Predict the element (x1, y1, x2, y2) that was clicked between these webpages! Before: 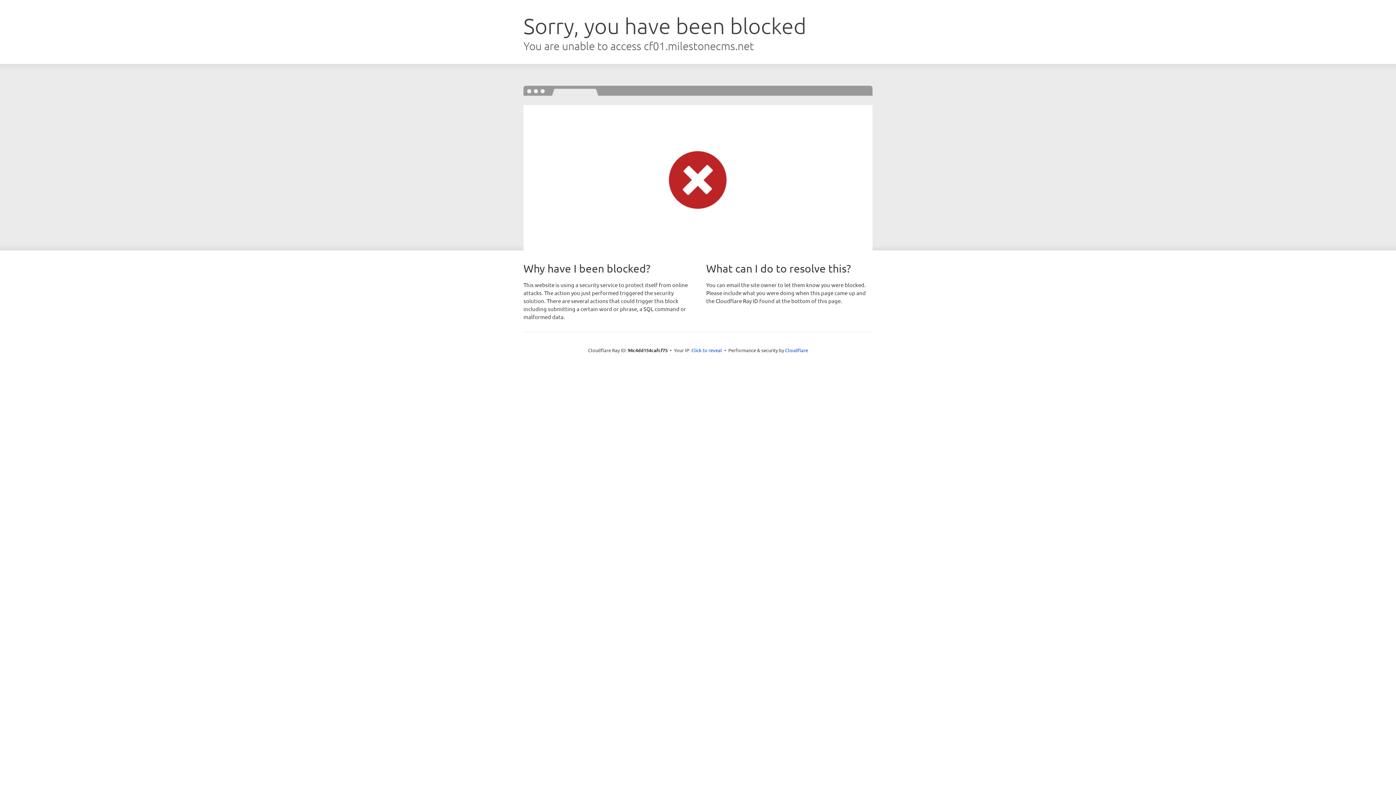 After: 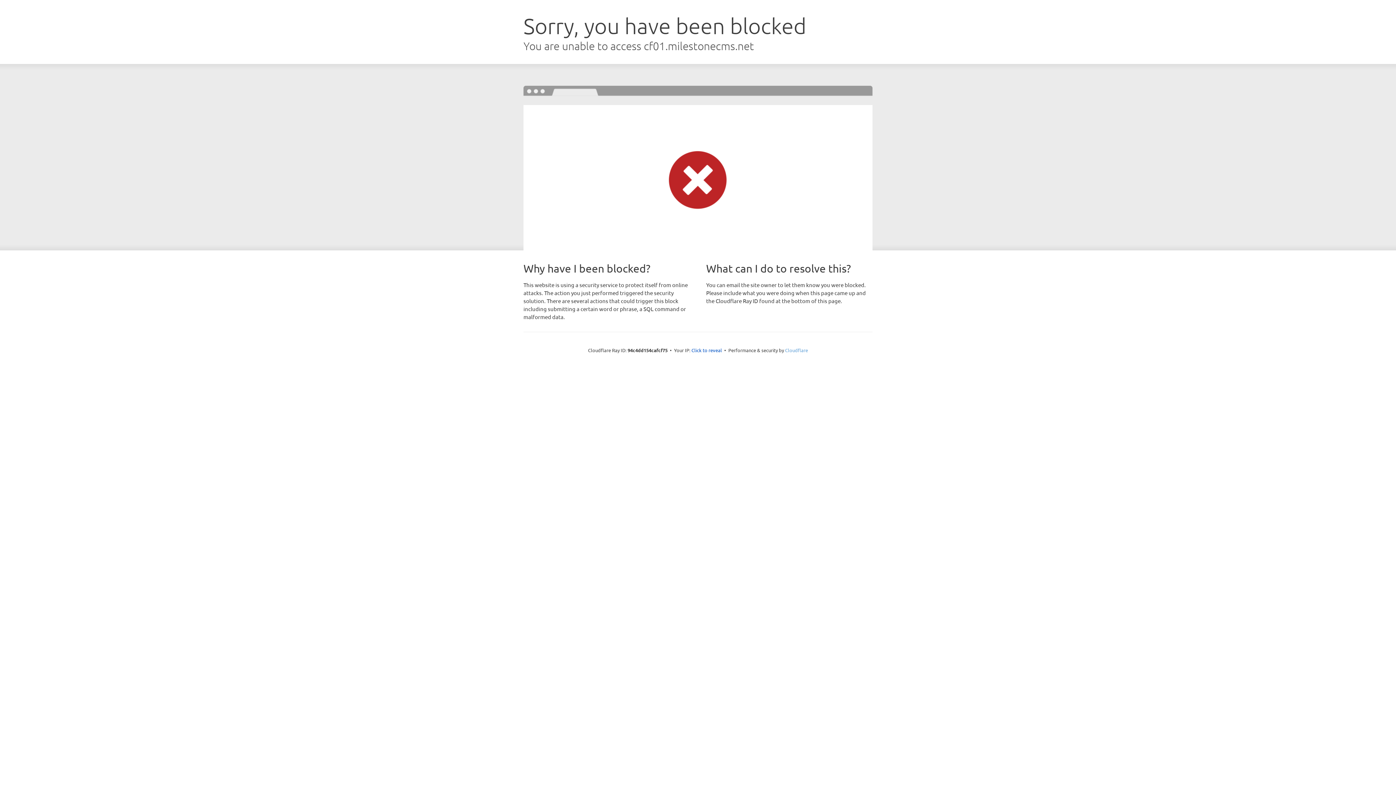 Action: bbox: (785, 347, 808, 353) label: Cloudflare